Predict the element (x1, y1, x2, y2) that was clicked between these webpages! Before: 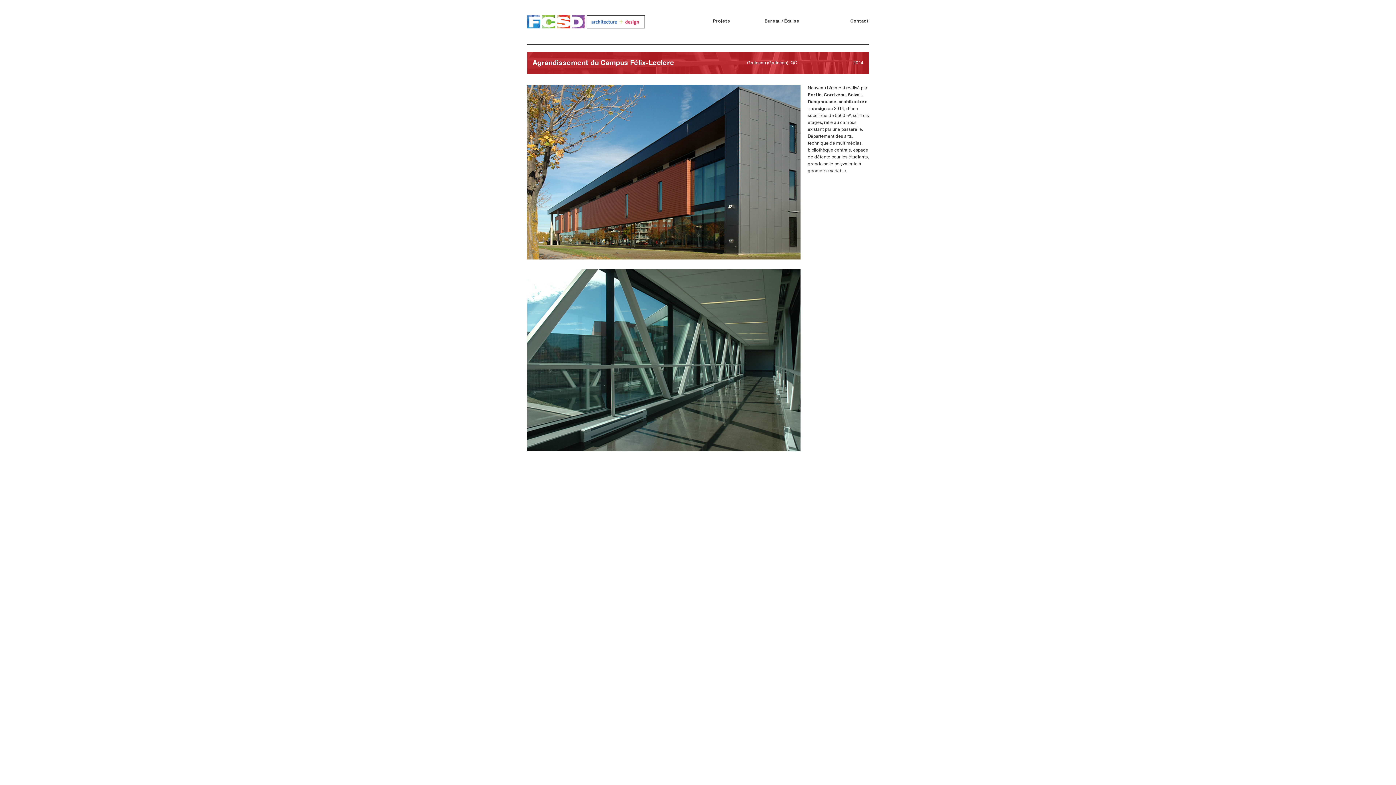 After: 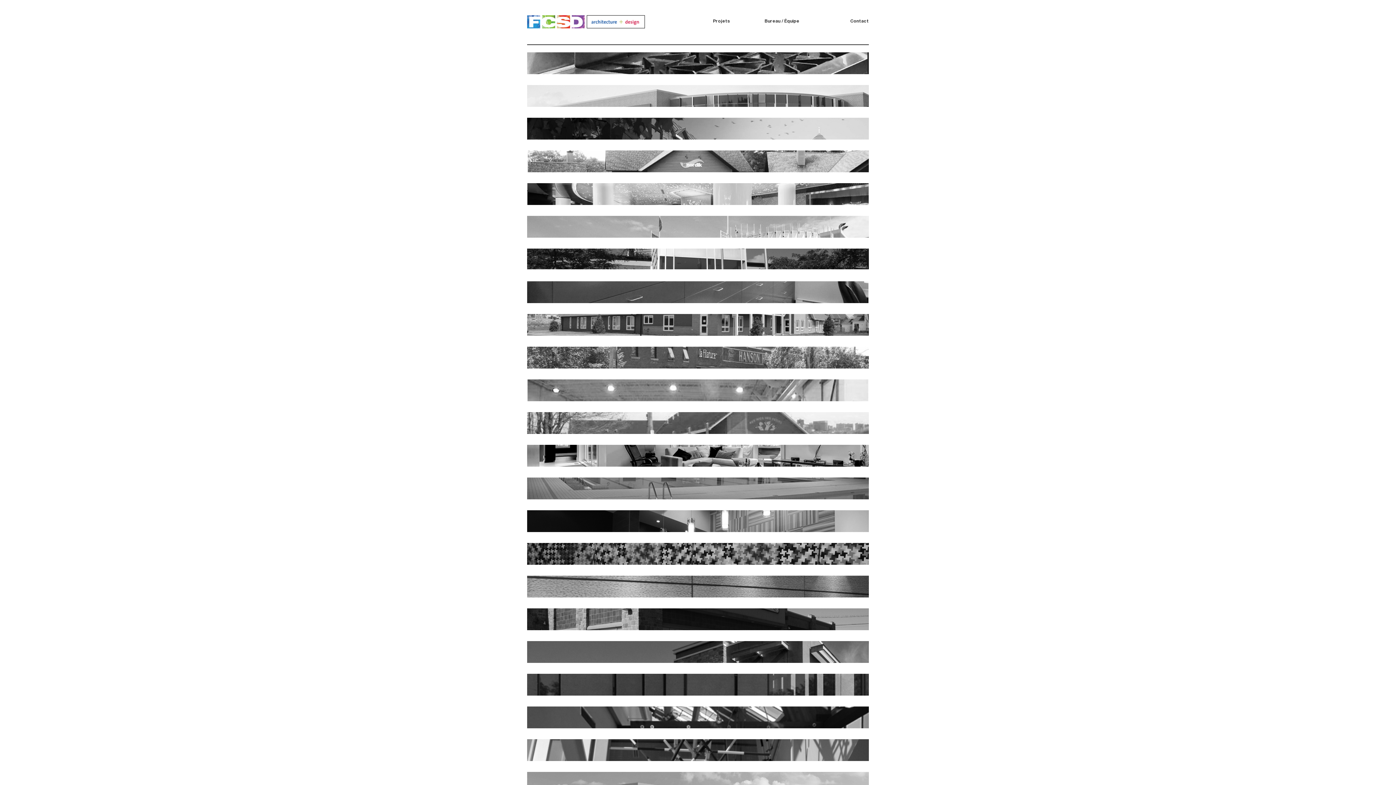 Action: bbox: (527, 14, 645, 29)